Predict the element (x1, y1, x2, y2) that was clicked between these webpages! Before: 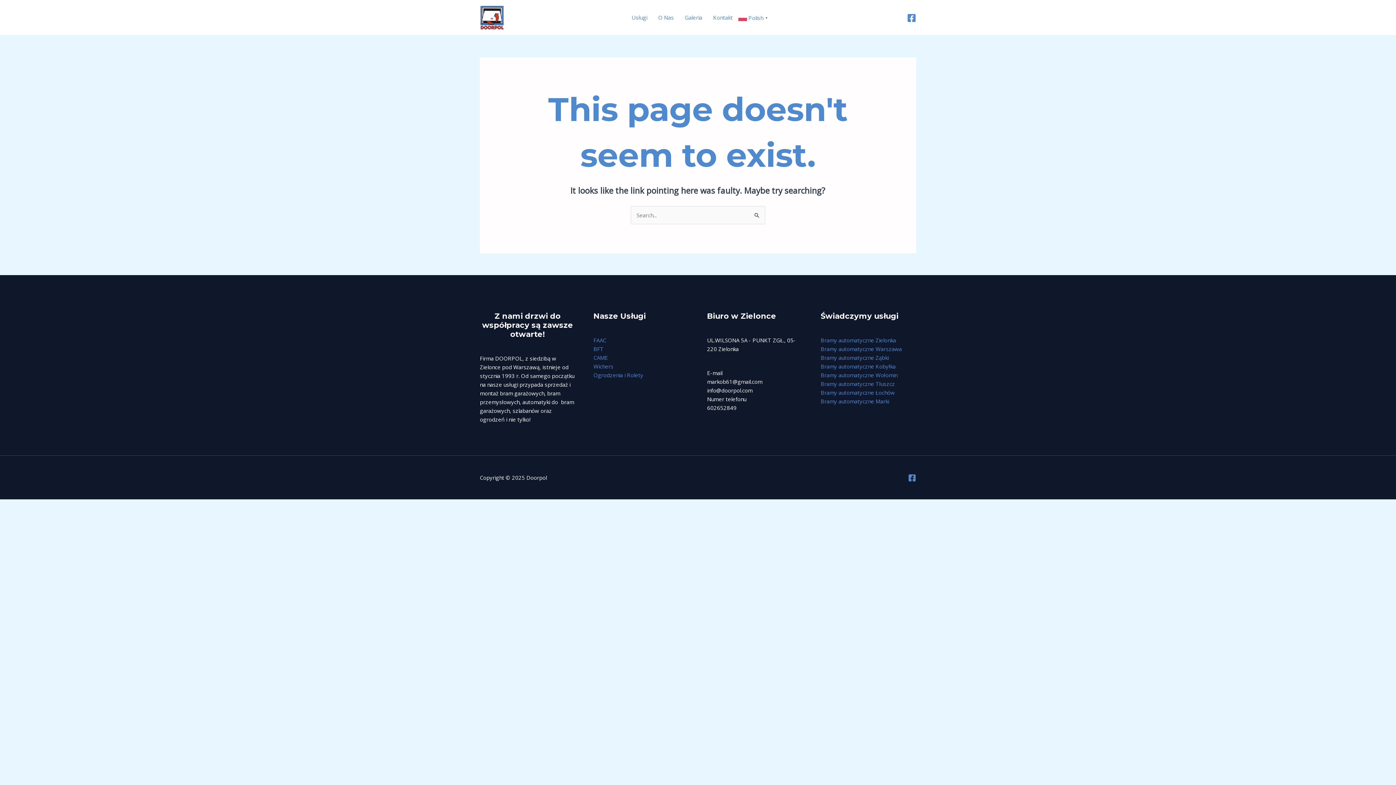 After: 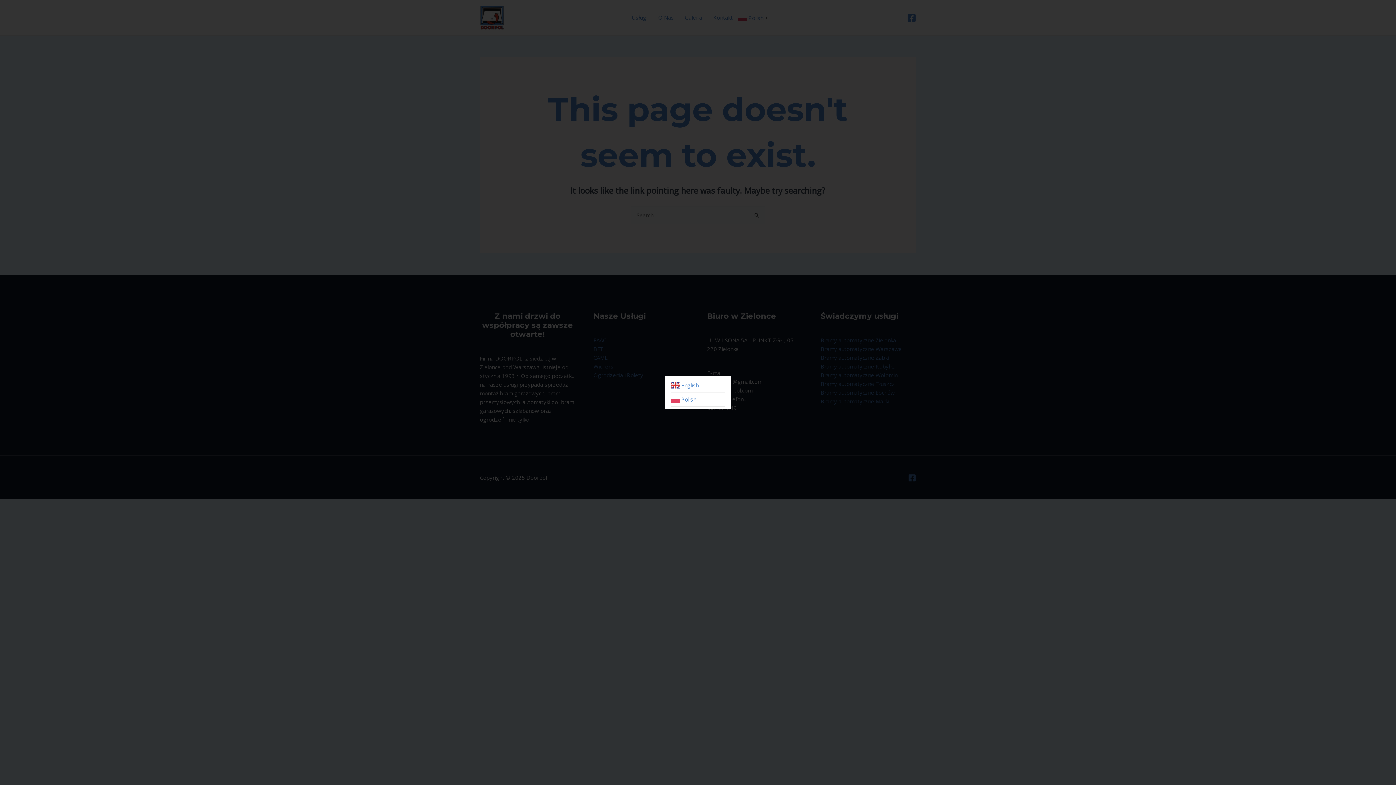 Action: bbox: (738, 8, 770, 27) label:  Polish▼